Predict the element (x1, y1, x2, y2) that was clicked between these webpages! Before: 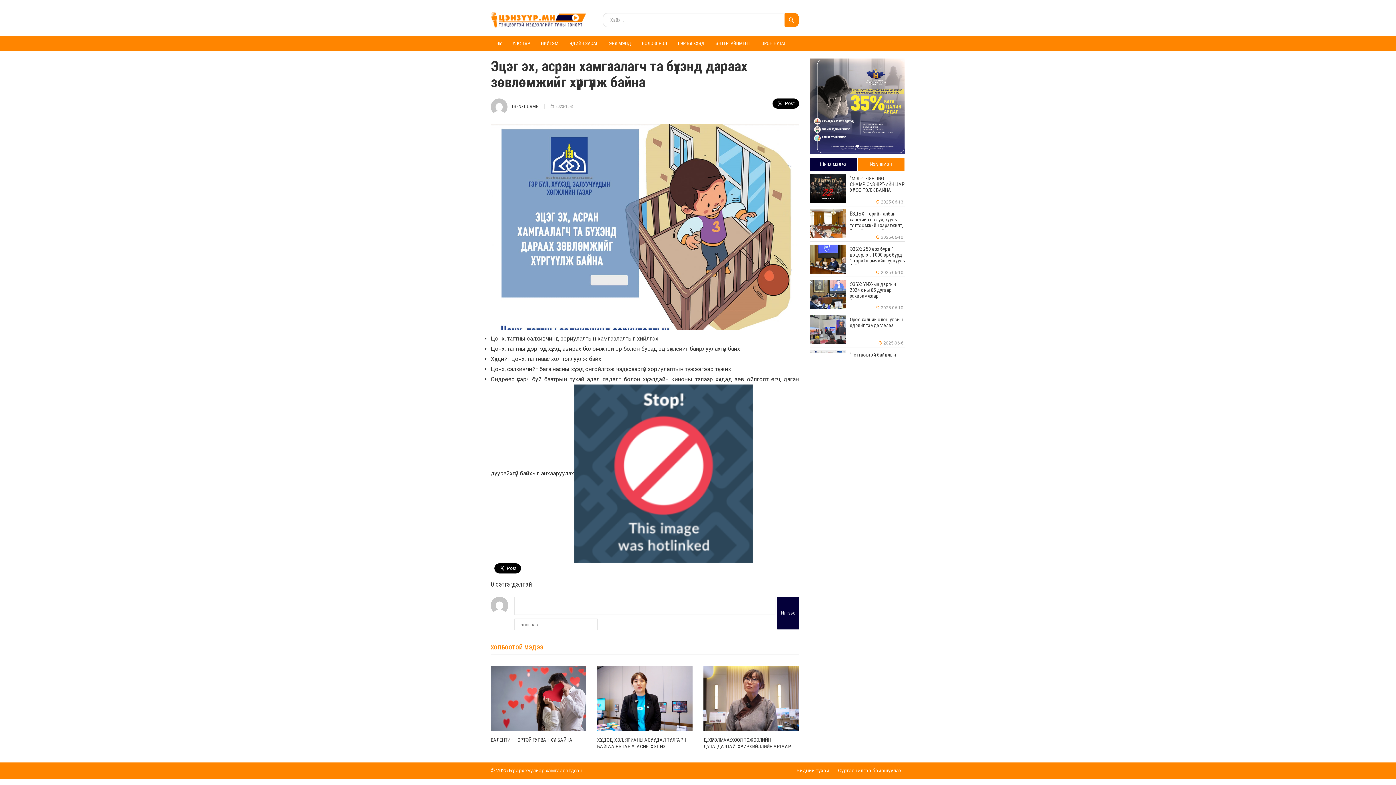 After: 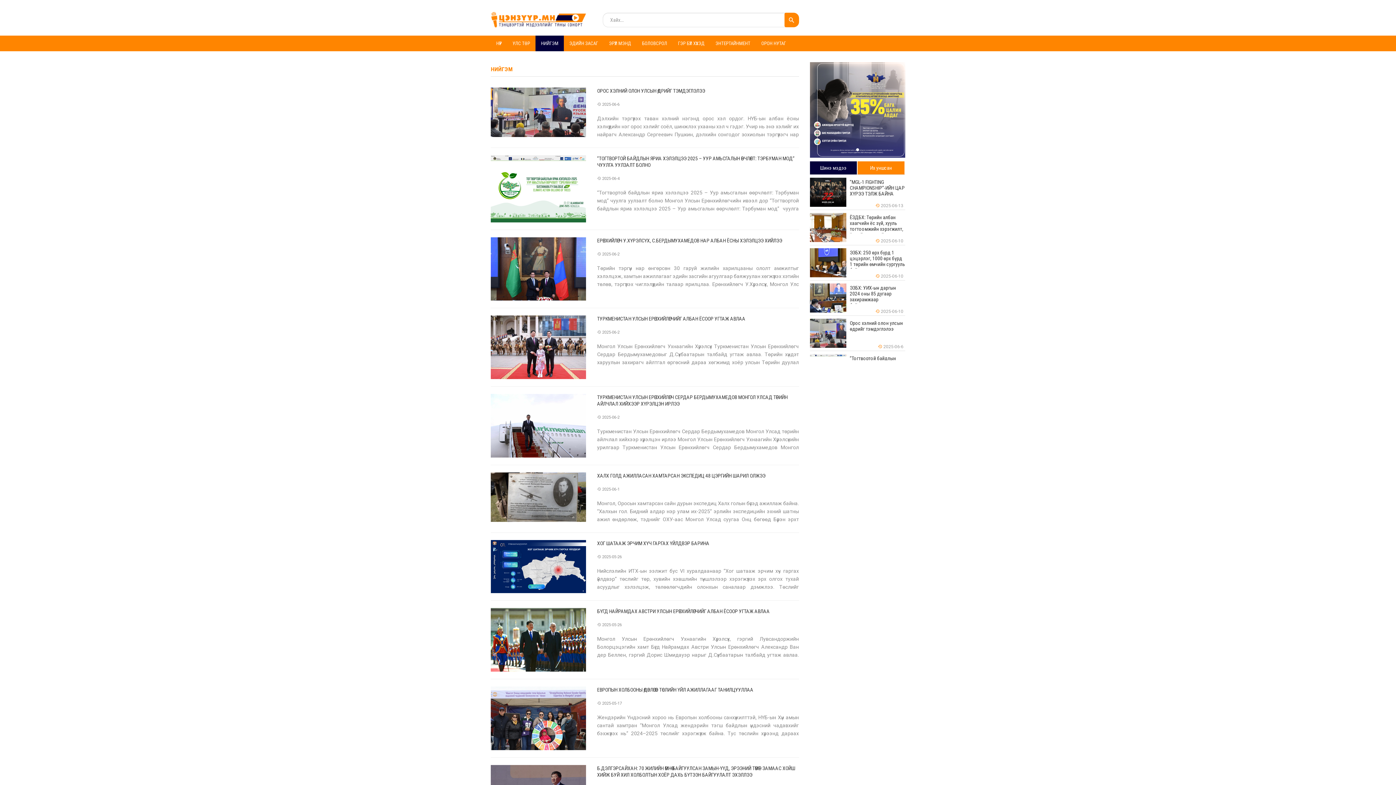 Action: bbox: (535, 35, 564, 51) label: НИЙГЭМ